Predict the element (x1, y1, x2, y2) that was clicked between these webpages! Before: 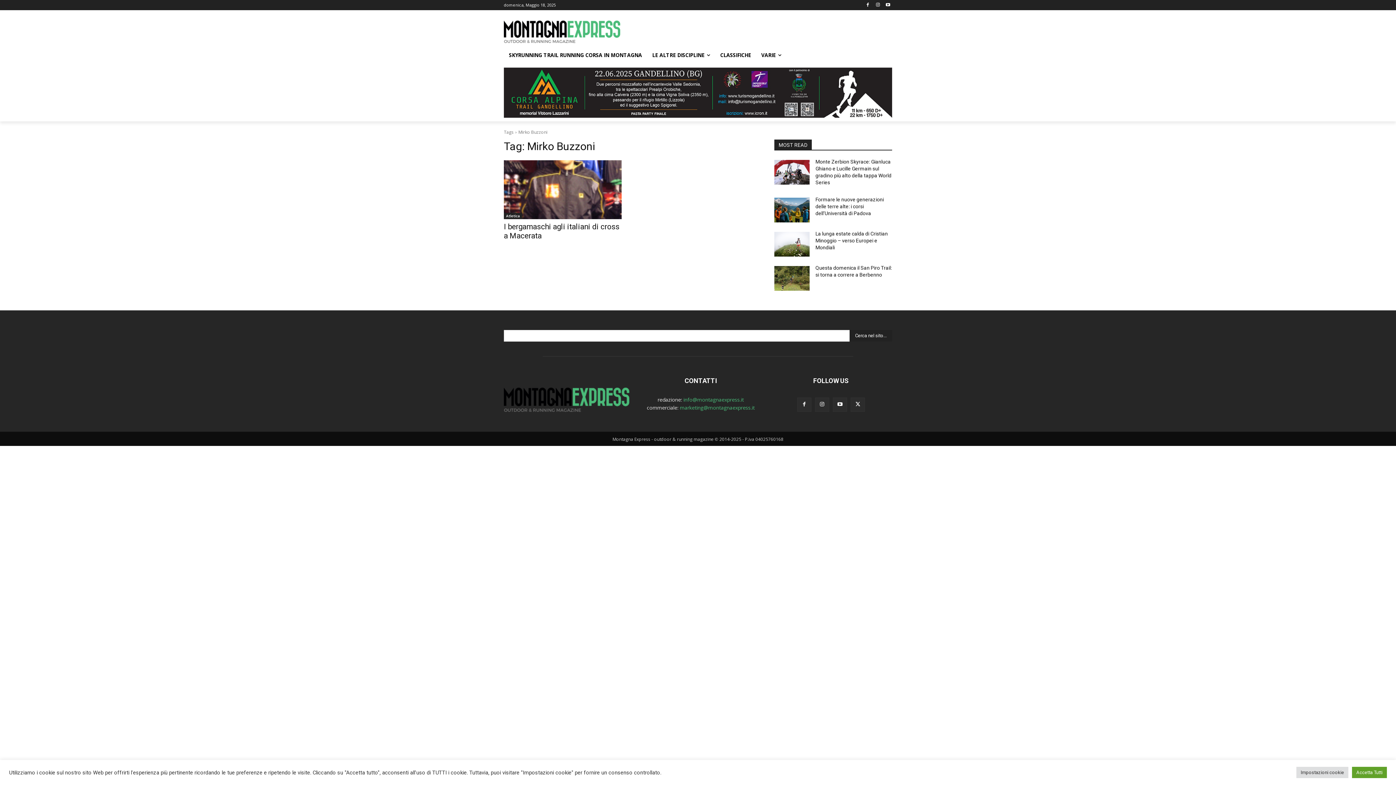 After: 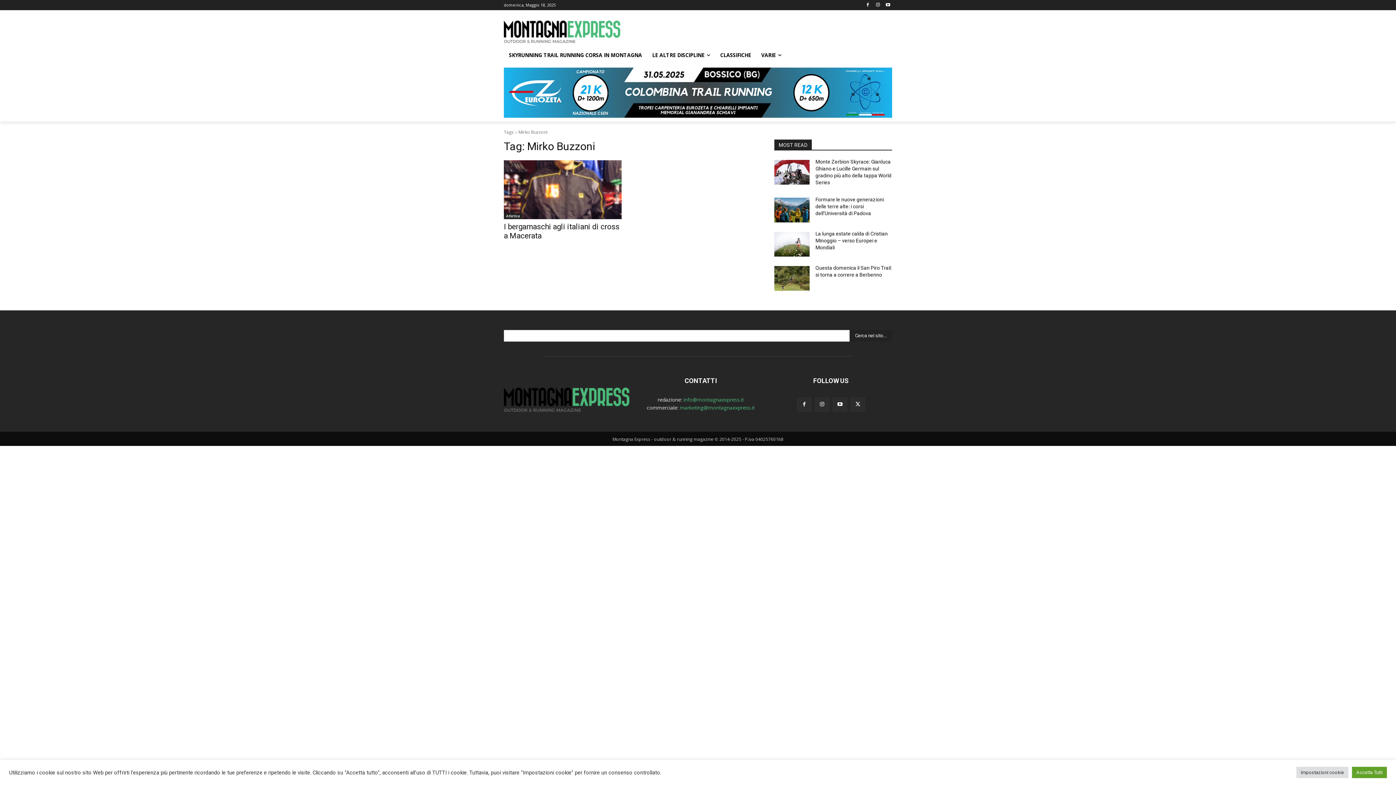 Action: label: info@montagnaexpress.it bbox: (683, 396, 744, 403)